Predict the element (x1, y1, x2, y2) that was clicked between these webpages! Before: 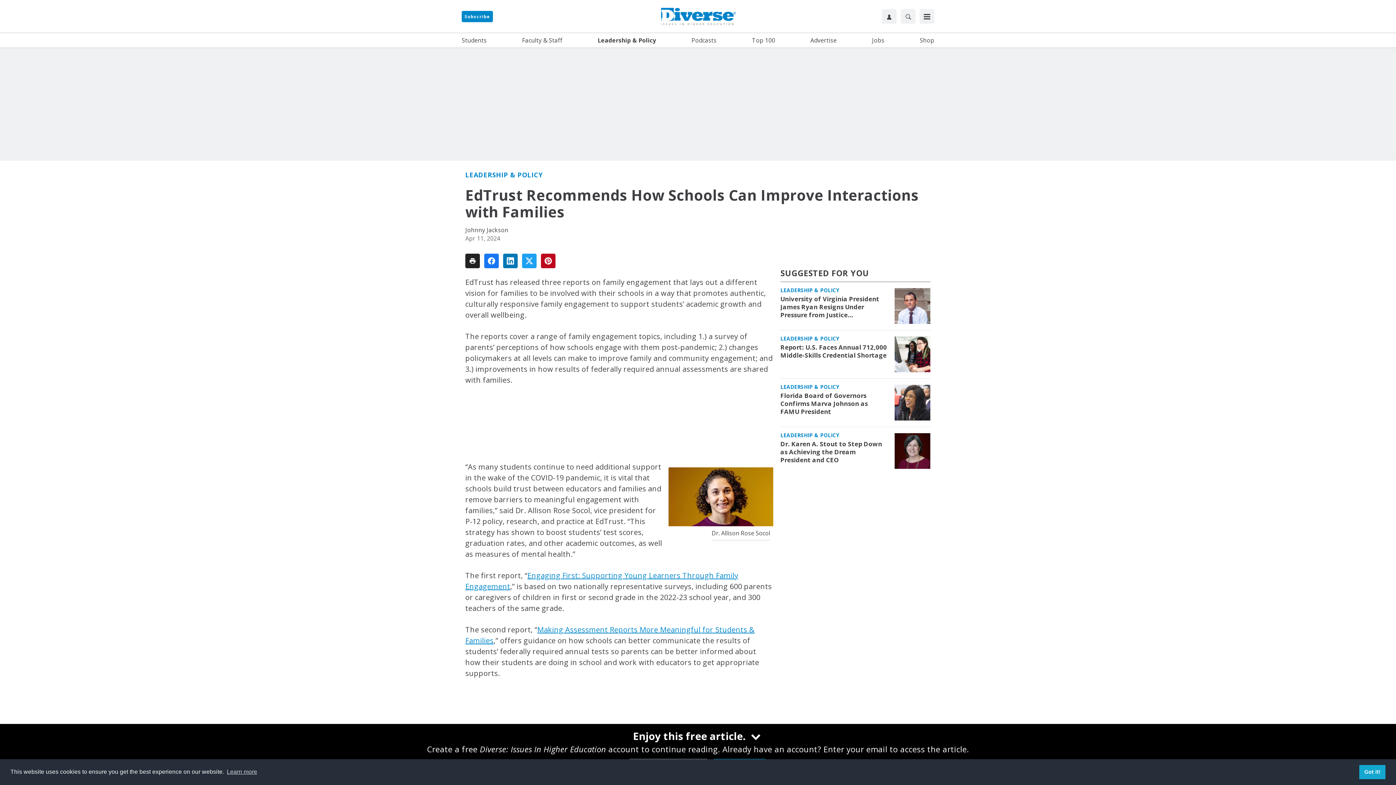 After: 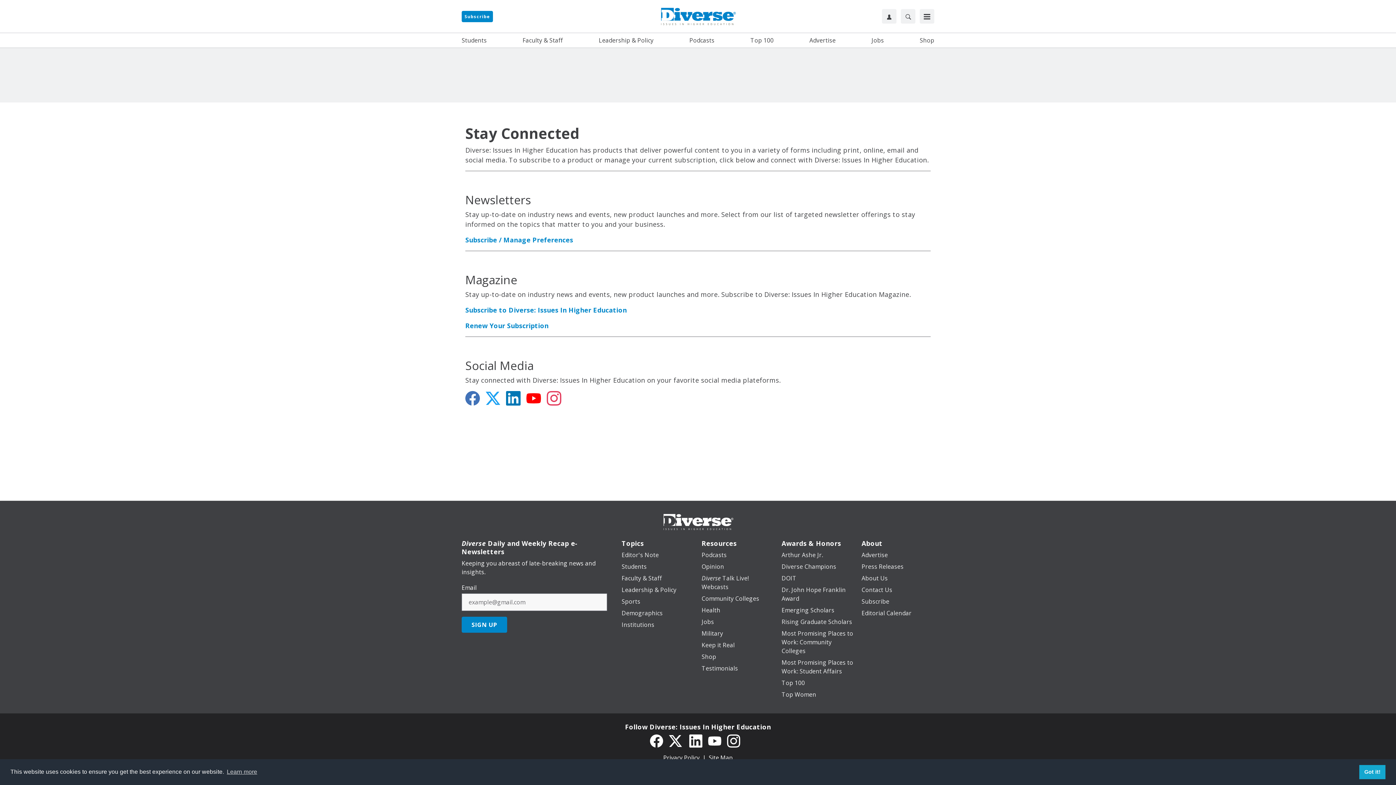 Action: bbox: (461, 10, 493, 22) label: Subscribe